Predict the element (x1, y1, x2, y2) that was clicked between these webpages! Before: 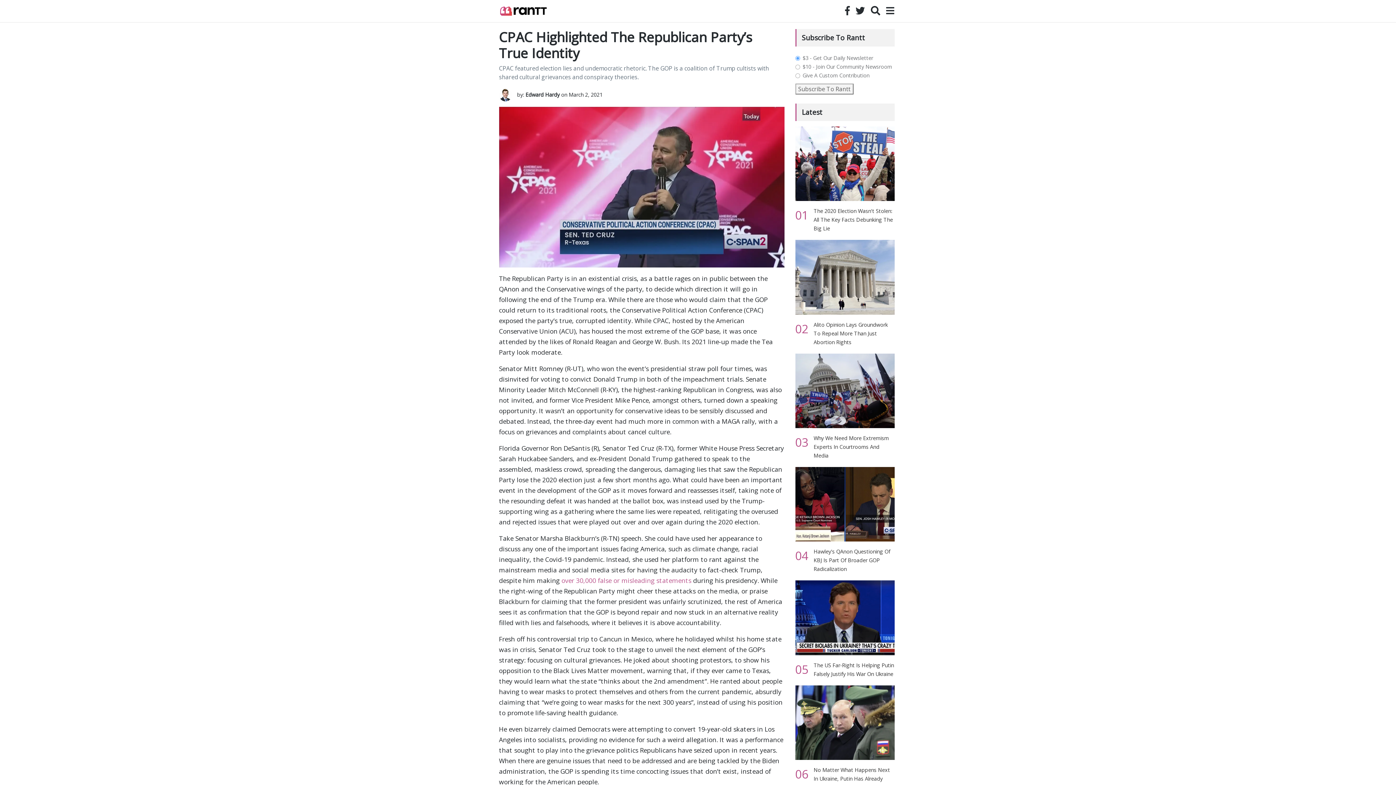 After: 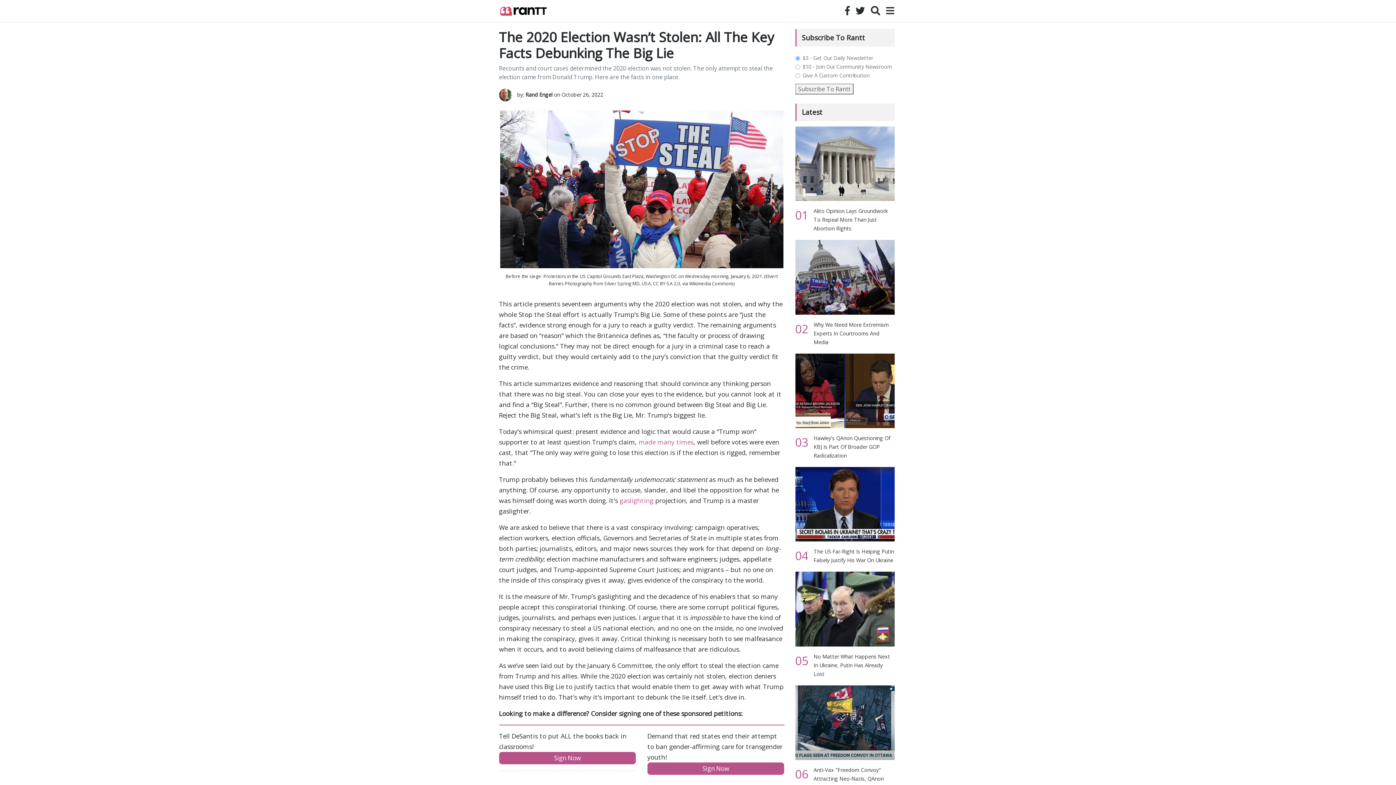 Action: bbox: (795, 162, 895, 169)